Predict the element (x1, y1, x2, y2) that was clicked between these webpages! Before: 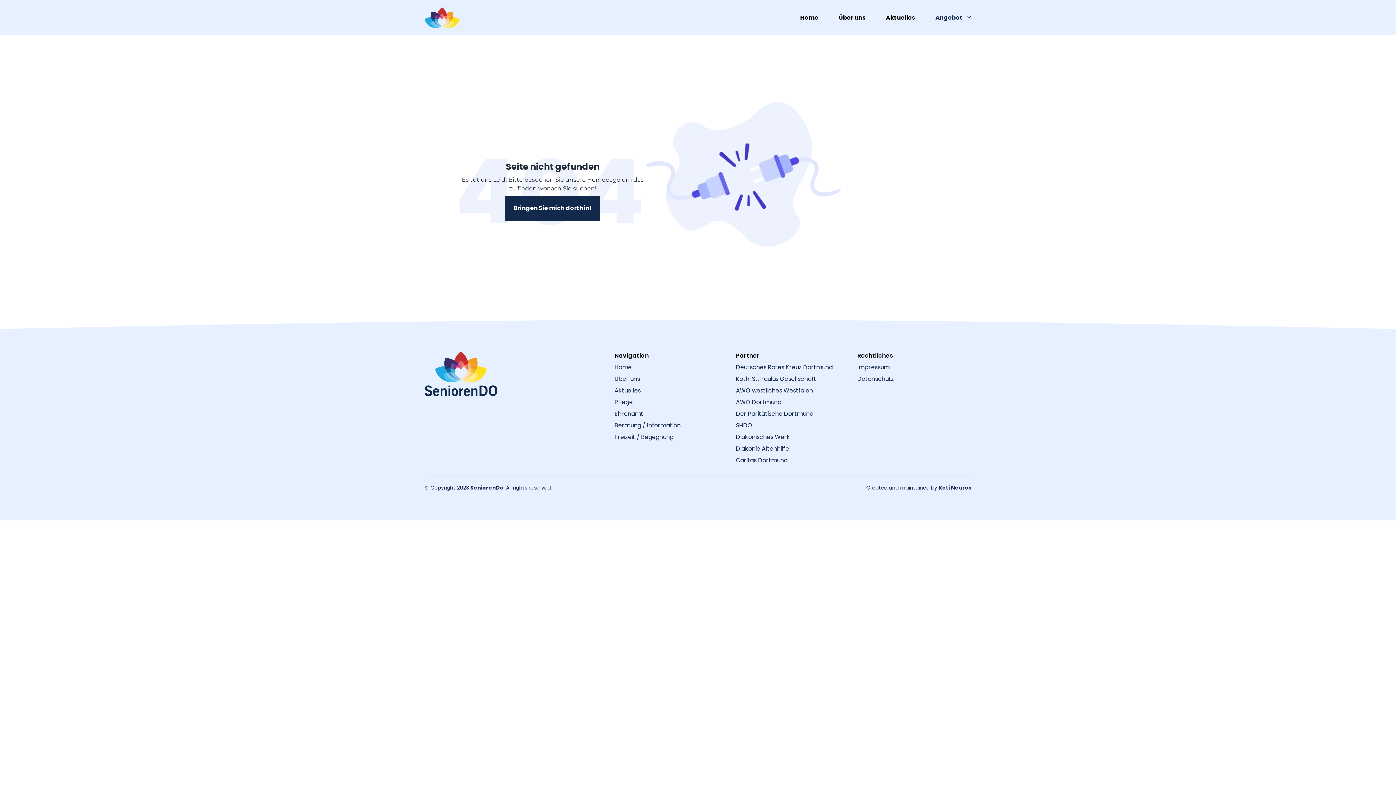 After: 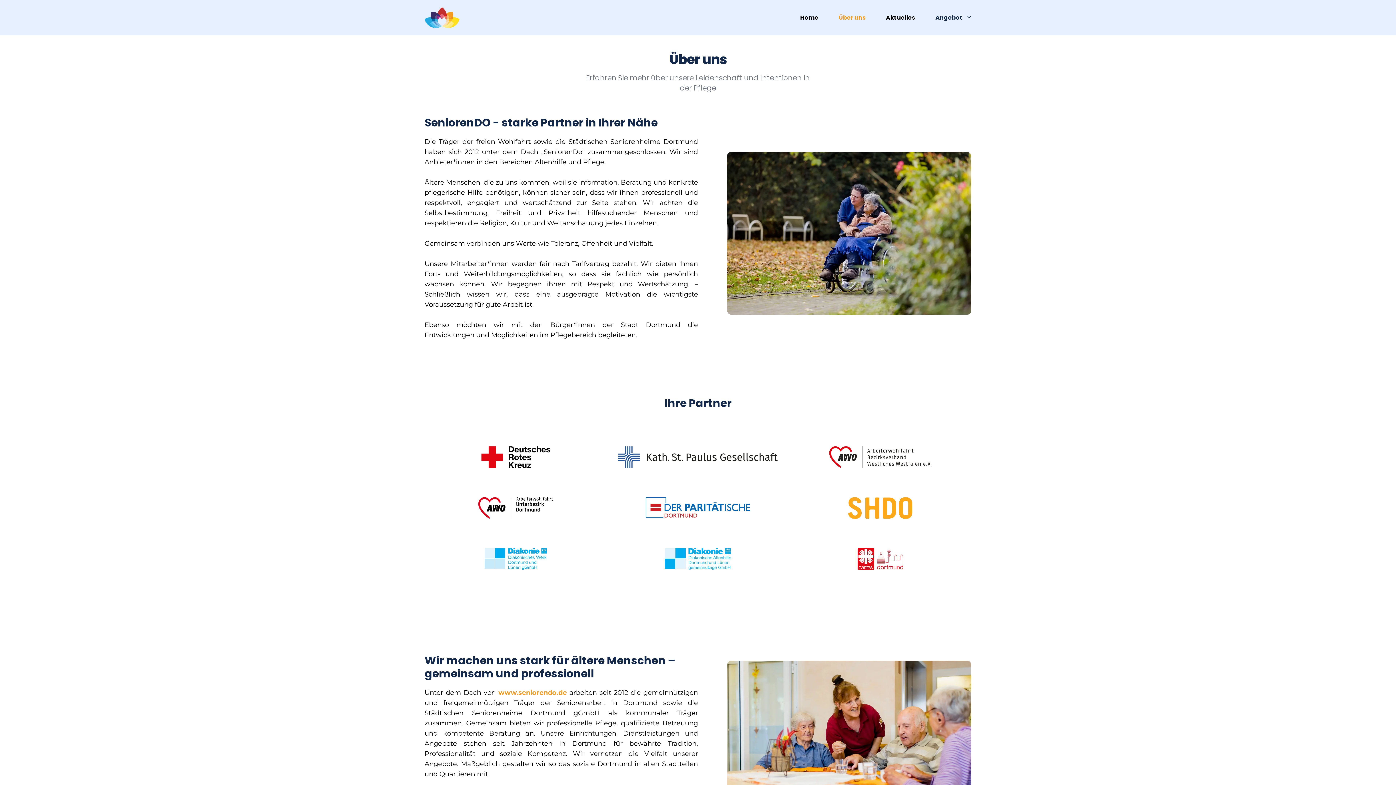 Action: label: Über uns bbox: (838, 13, 865, 21)